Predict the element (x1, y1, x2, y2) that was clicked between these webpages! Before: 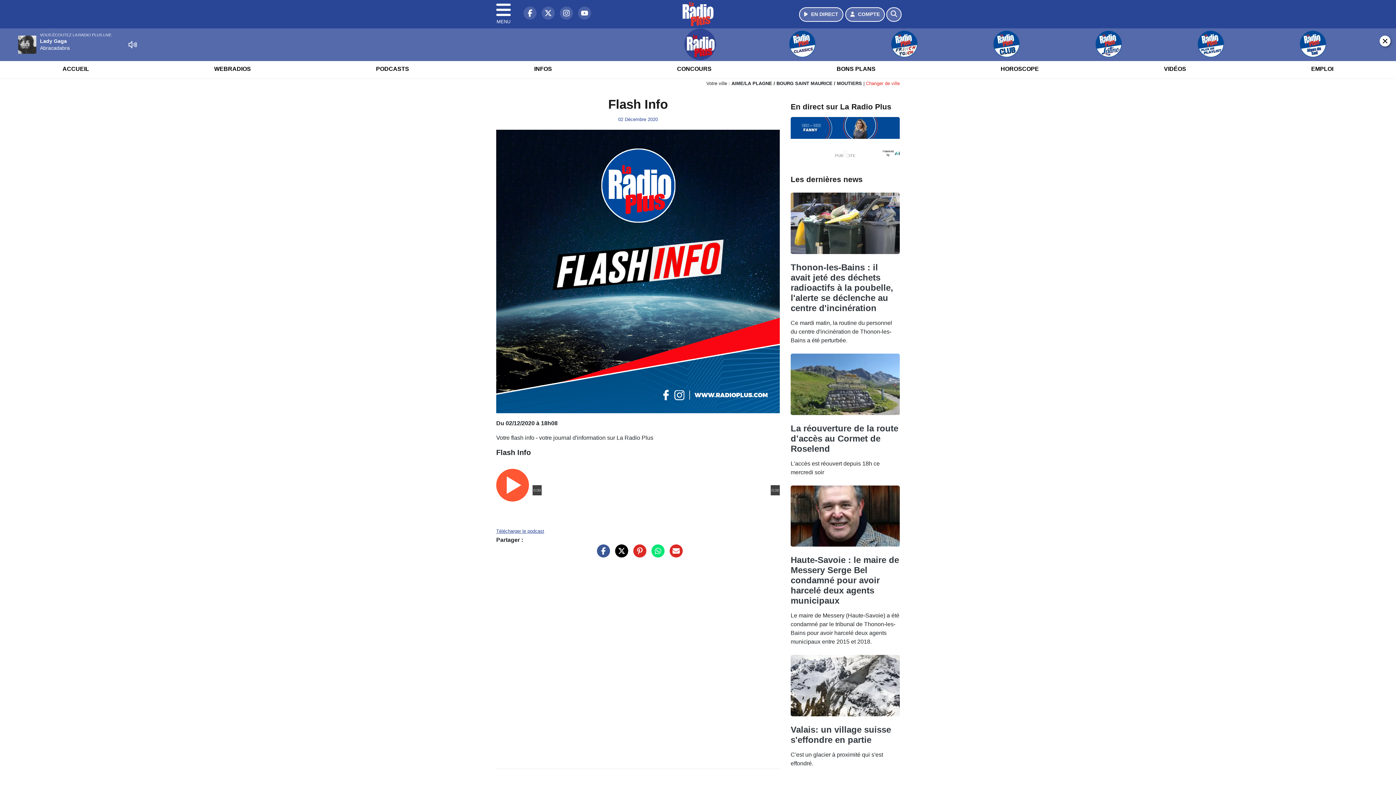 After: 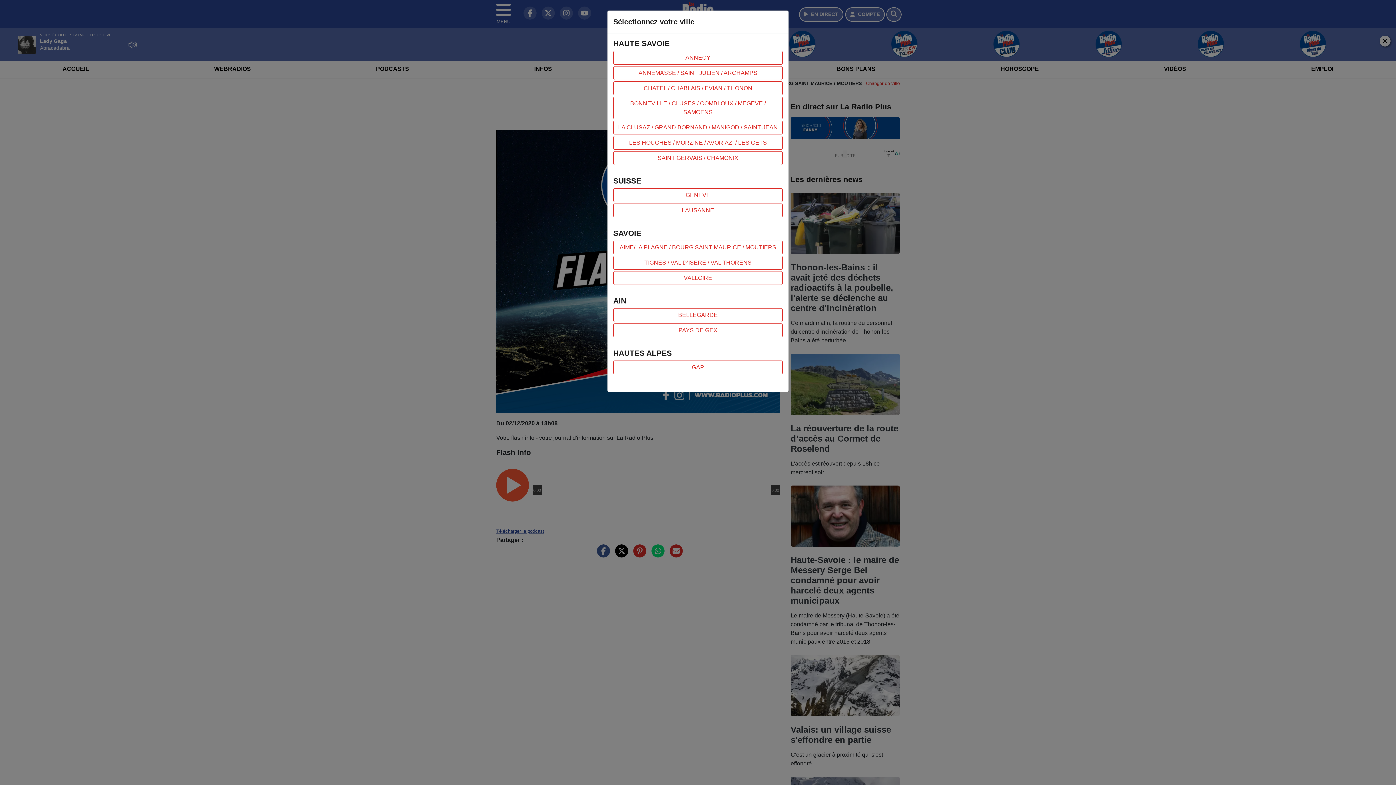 Action: label: Changer de ville bbox: (866, 80, 900, 86)